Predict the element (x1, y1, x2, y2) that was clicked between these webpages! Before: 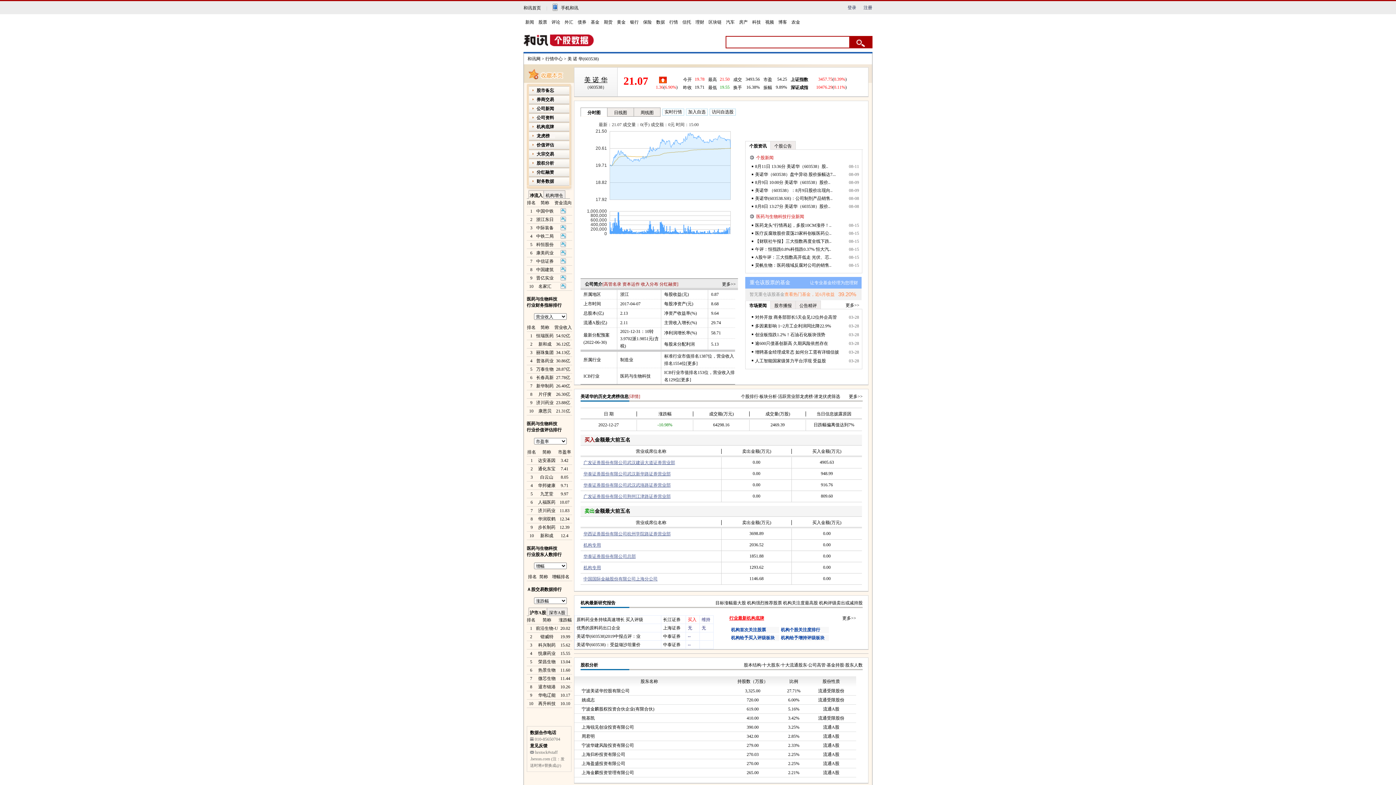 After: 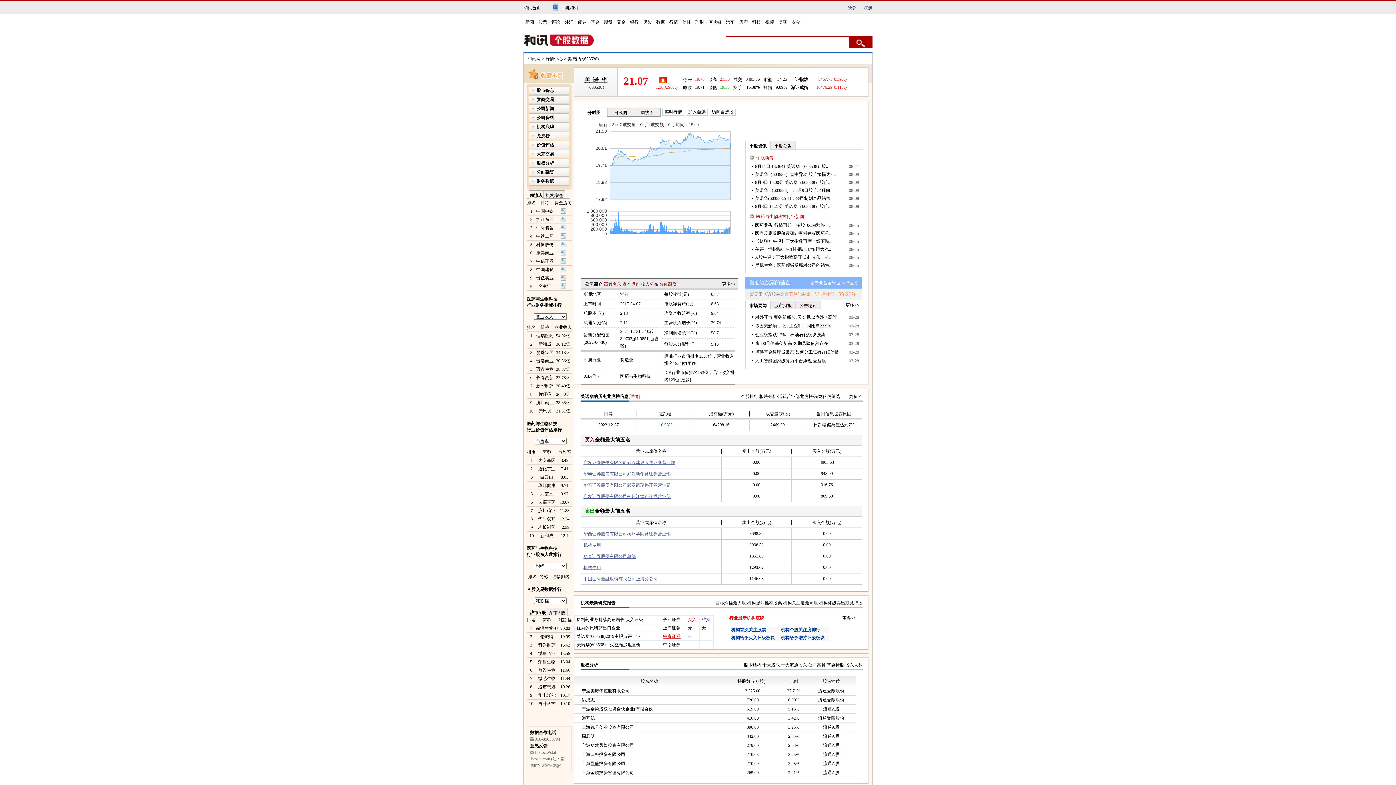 Action: label: 中泰证券 bbox: (663, 634, 680, 639)